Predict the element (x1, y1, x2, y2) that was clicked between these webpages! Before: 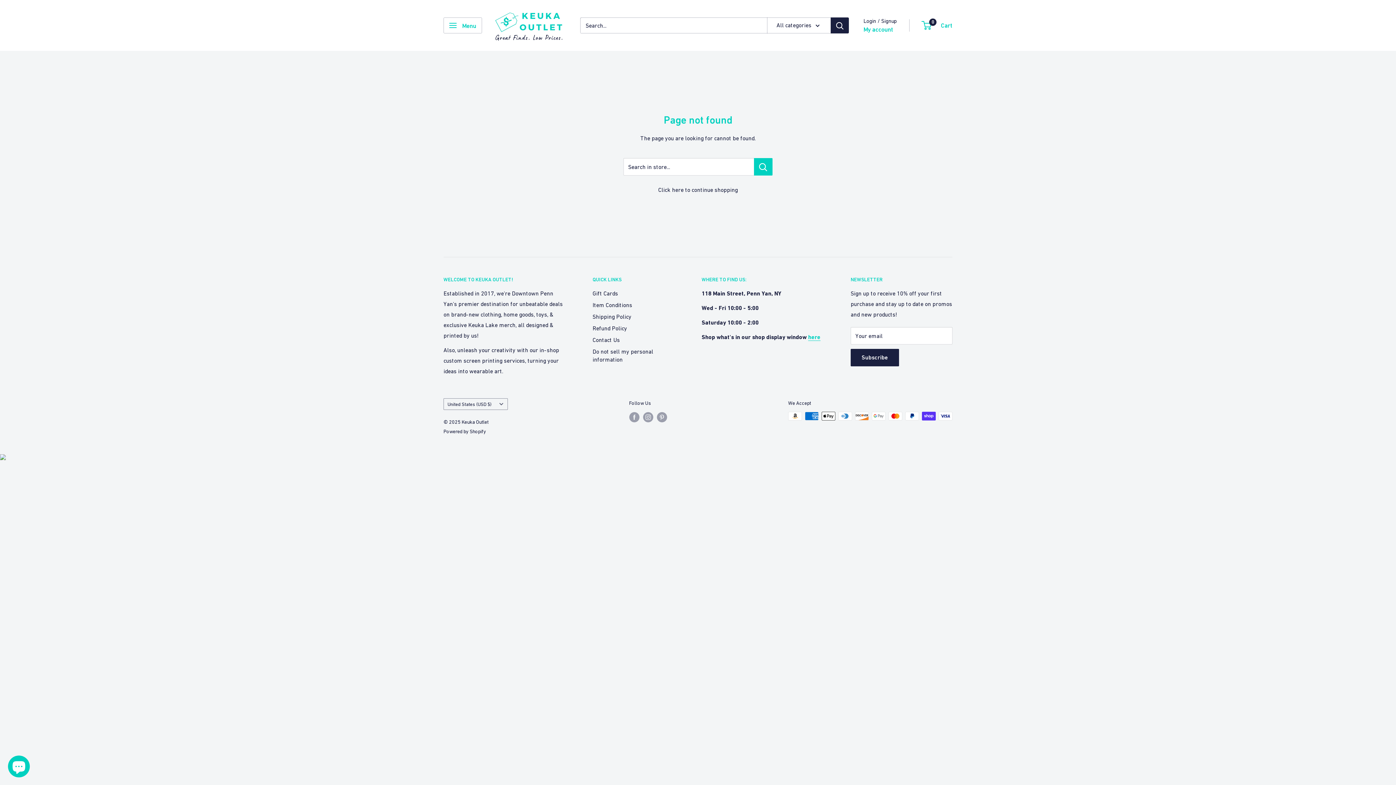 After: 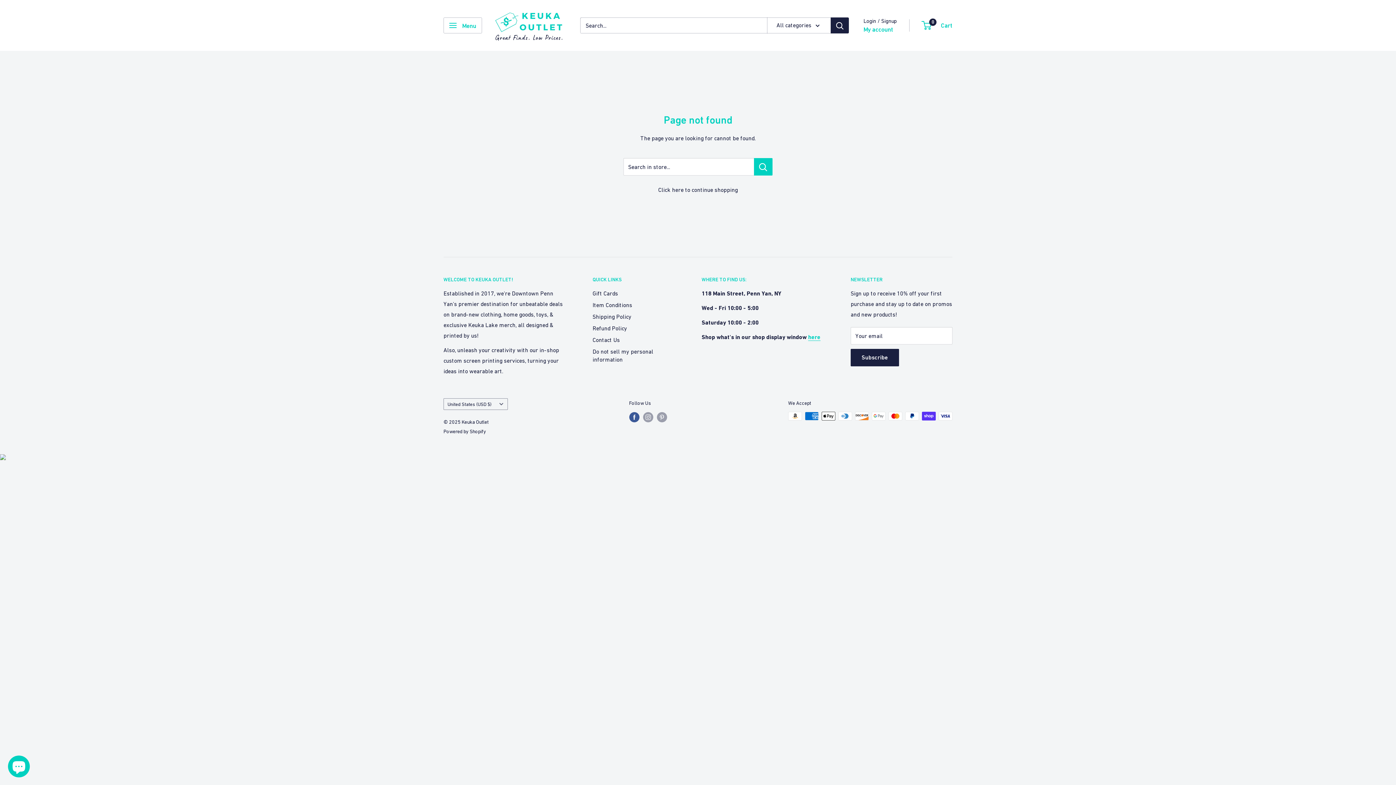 Action: bbox: (629, 412, 639, 422) label: Follow us on Facebook